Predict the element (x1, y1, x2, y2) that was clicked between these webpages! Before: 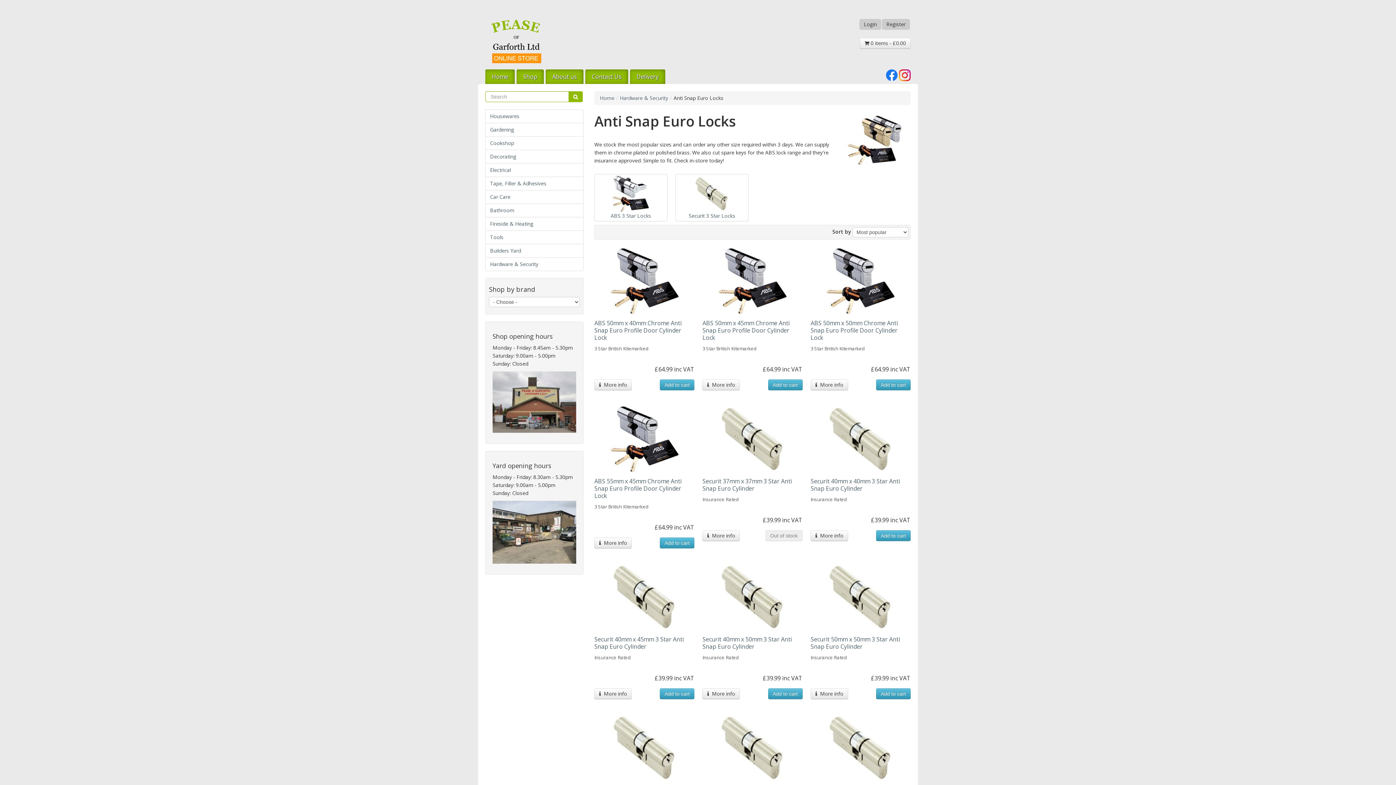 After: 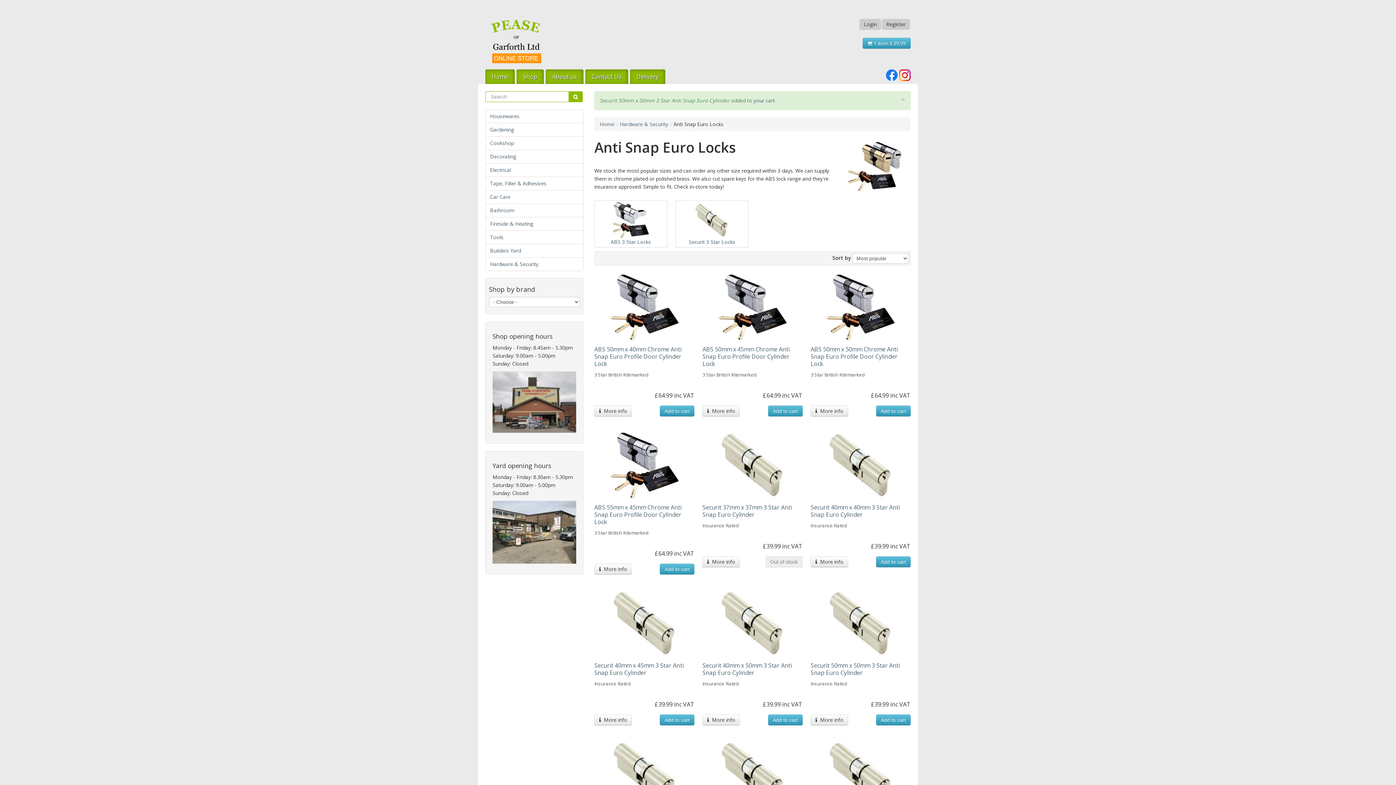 Action: bbox: (876, 688, 910, 699) label: Add to cart